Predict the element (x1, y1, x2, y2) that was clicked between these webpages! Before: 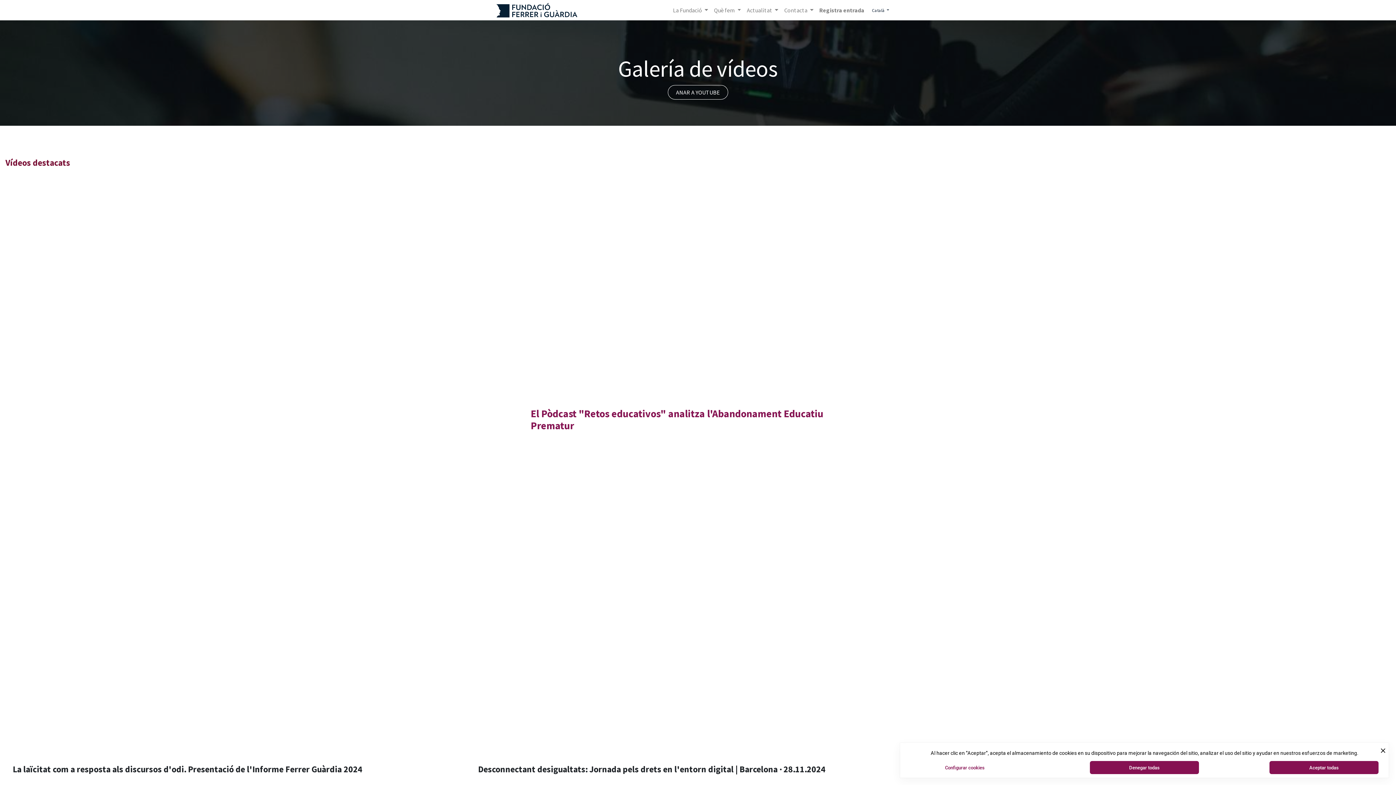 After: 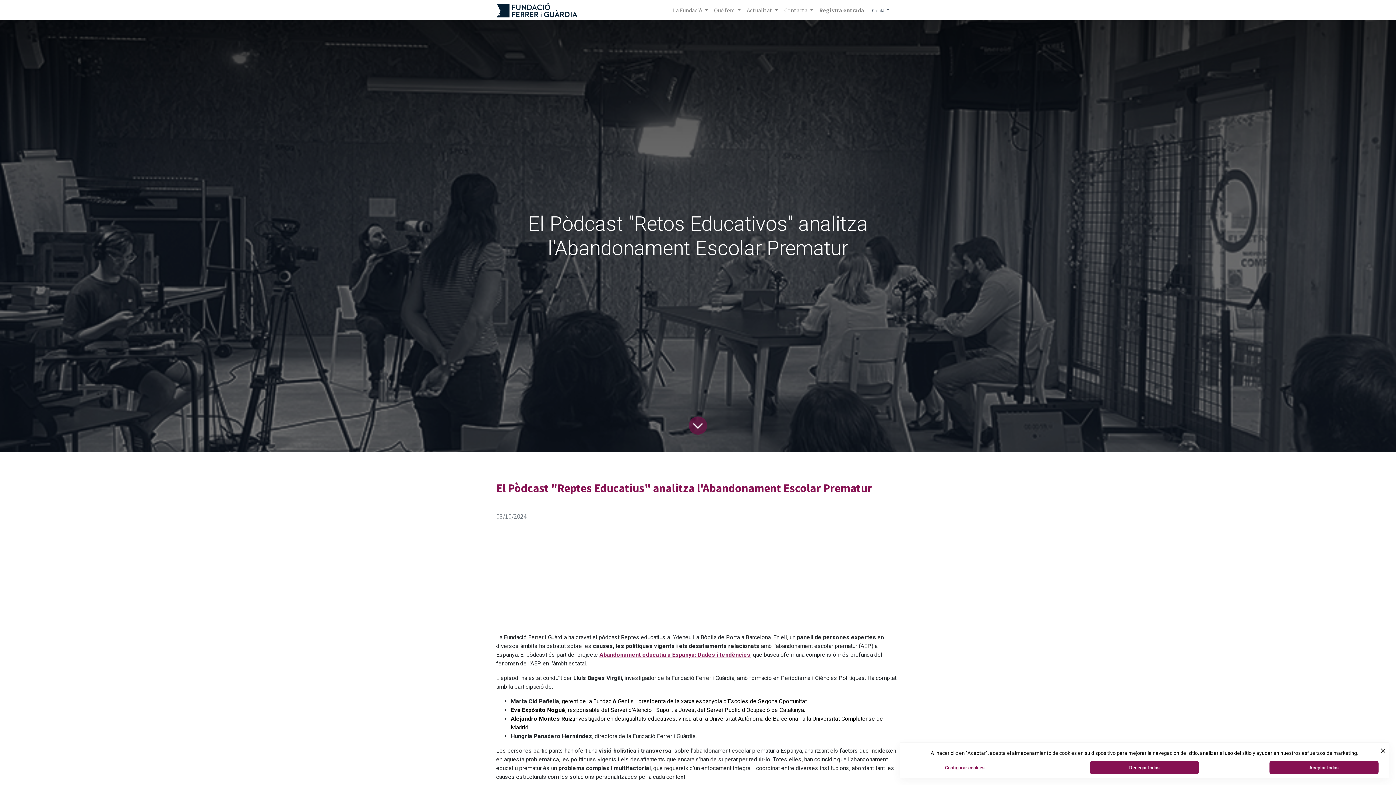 Action: label: El Pòdcast "Retos educativos" analitza l'Abandonament Educatiu Prematur
 bbox: (530, 407, 823, 432)